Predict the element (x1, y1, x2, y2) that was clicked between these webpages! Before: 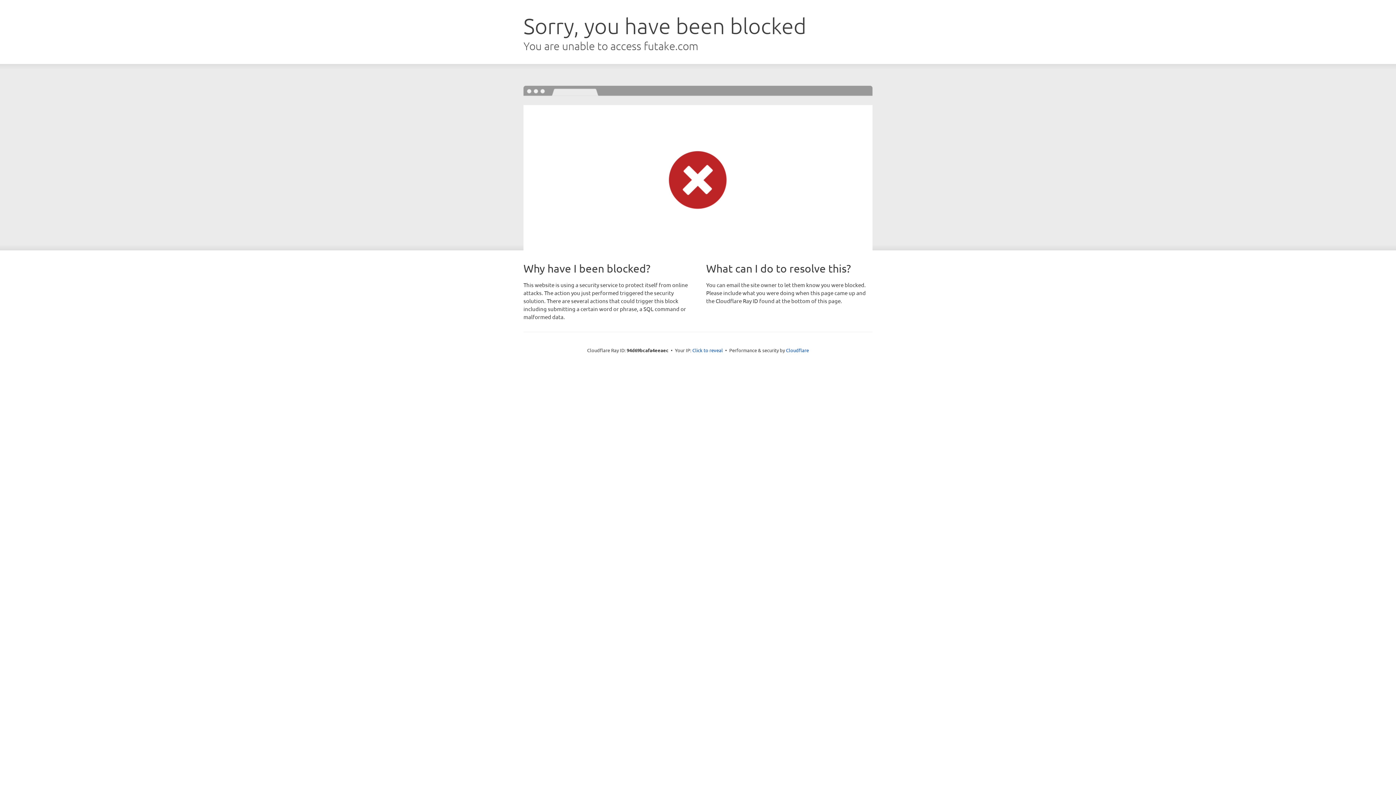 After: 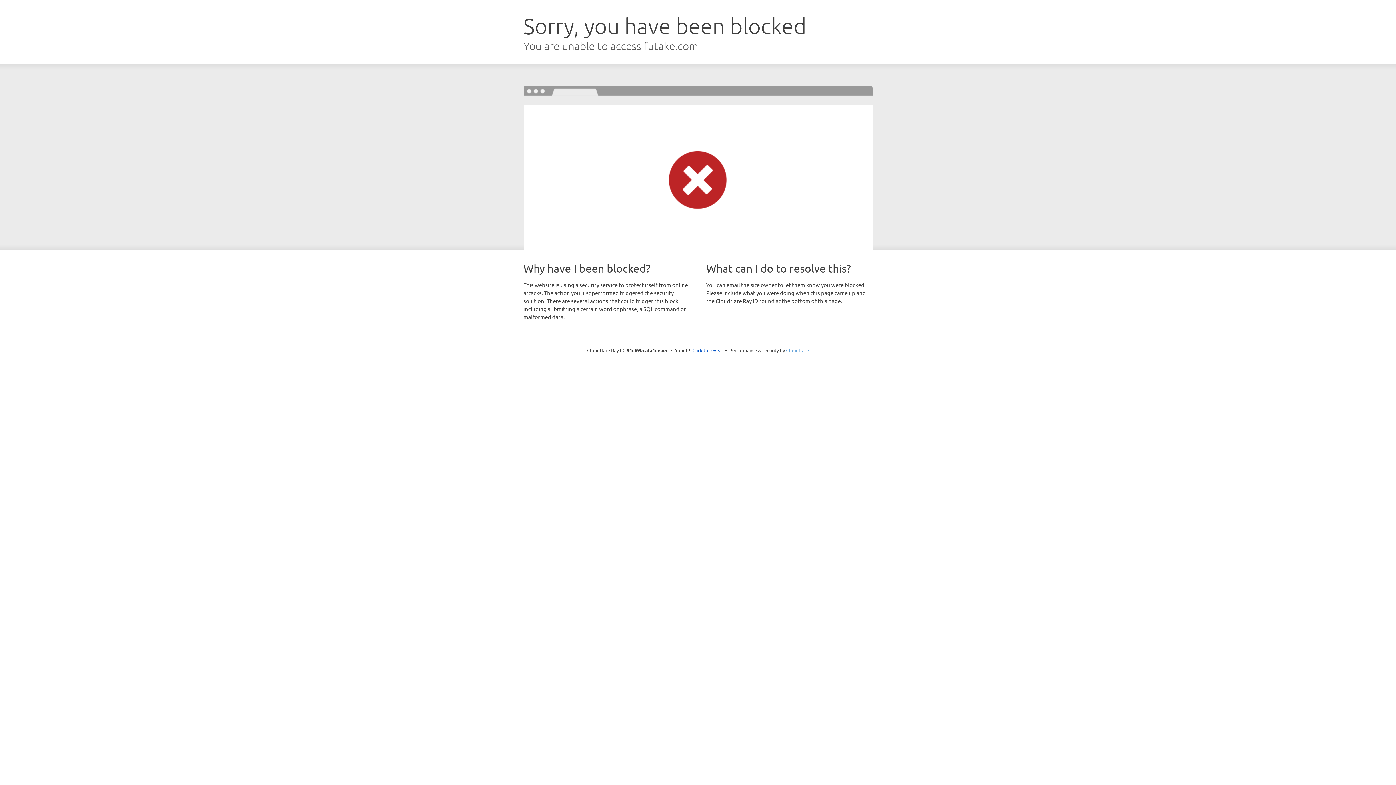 Action: bbox: (786, 347, 809, 353) label: Cloudflare